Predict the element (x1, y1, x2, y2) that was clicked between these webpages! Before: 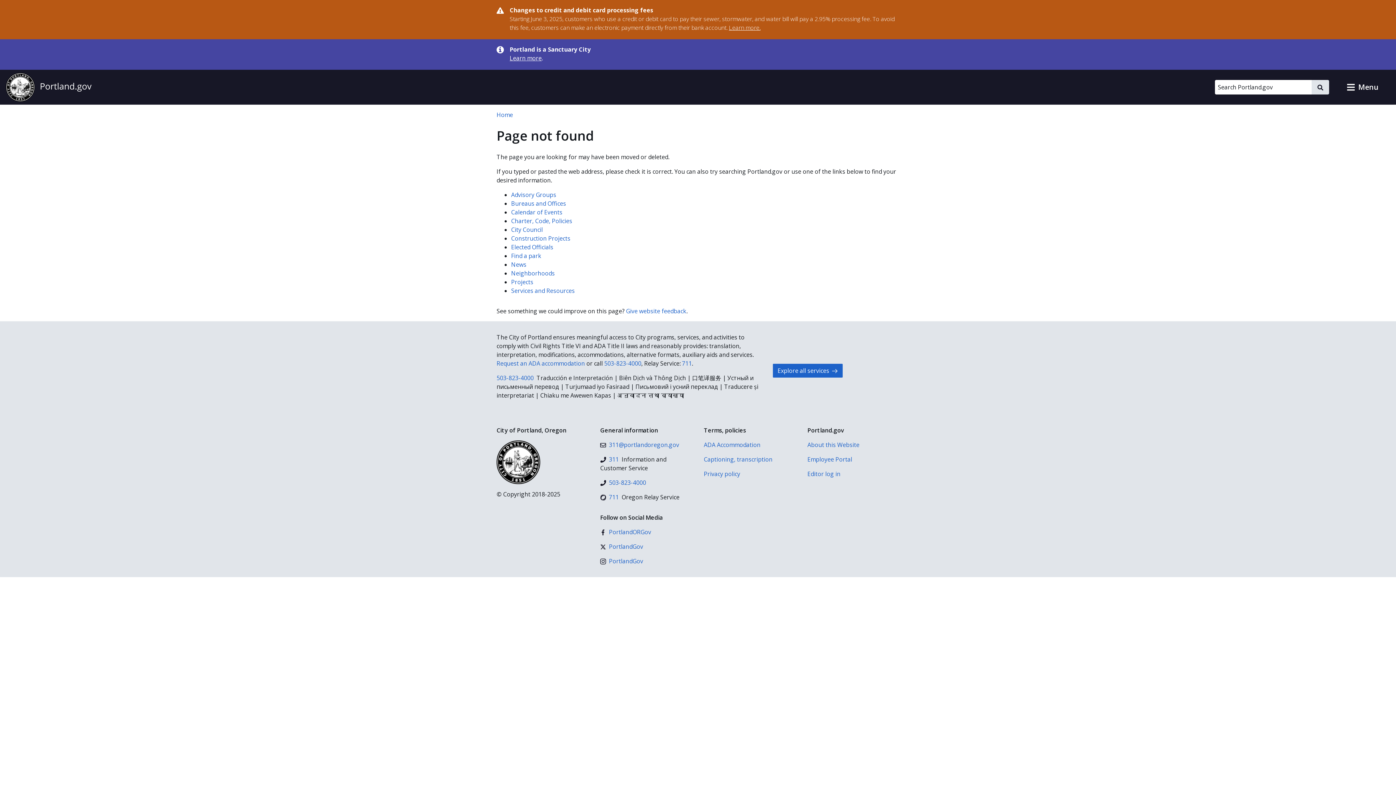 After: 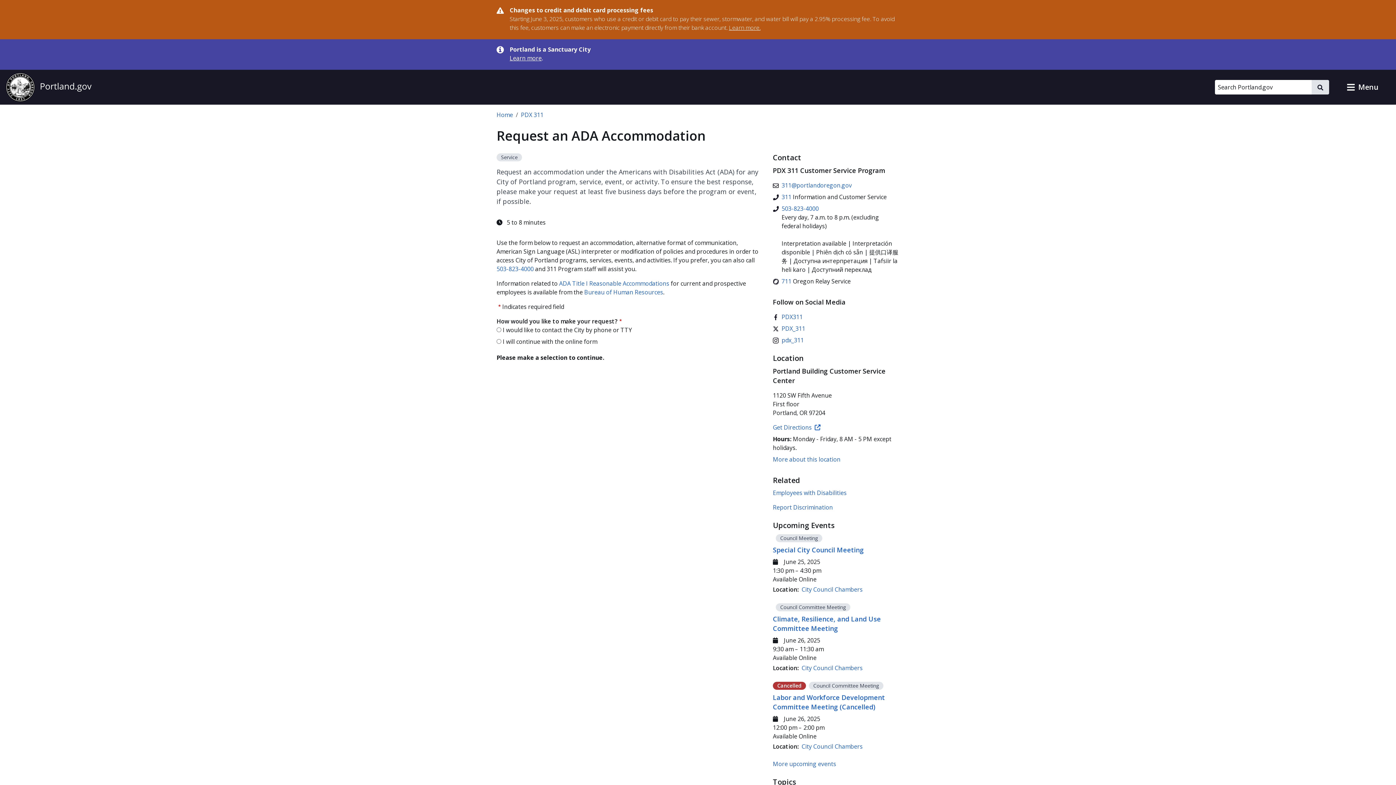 Action: bbox: (496, 359, 585, 367) label: Request an ADA accommodation